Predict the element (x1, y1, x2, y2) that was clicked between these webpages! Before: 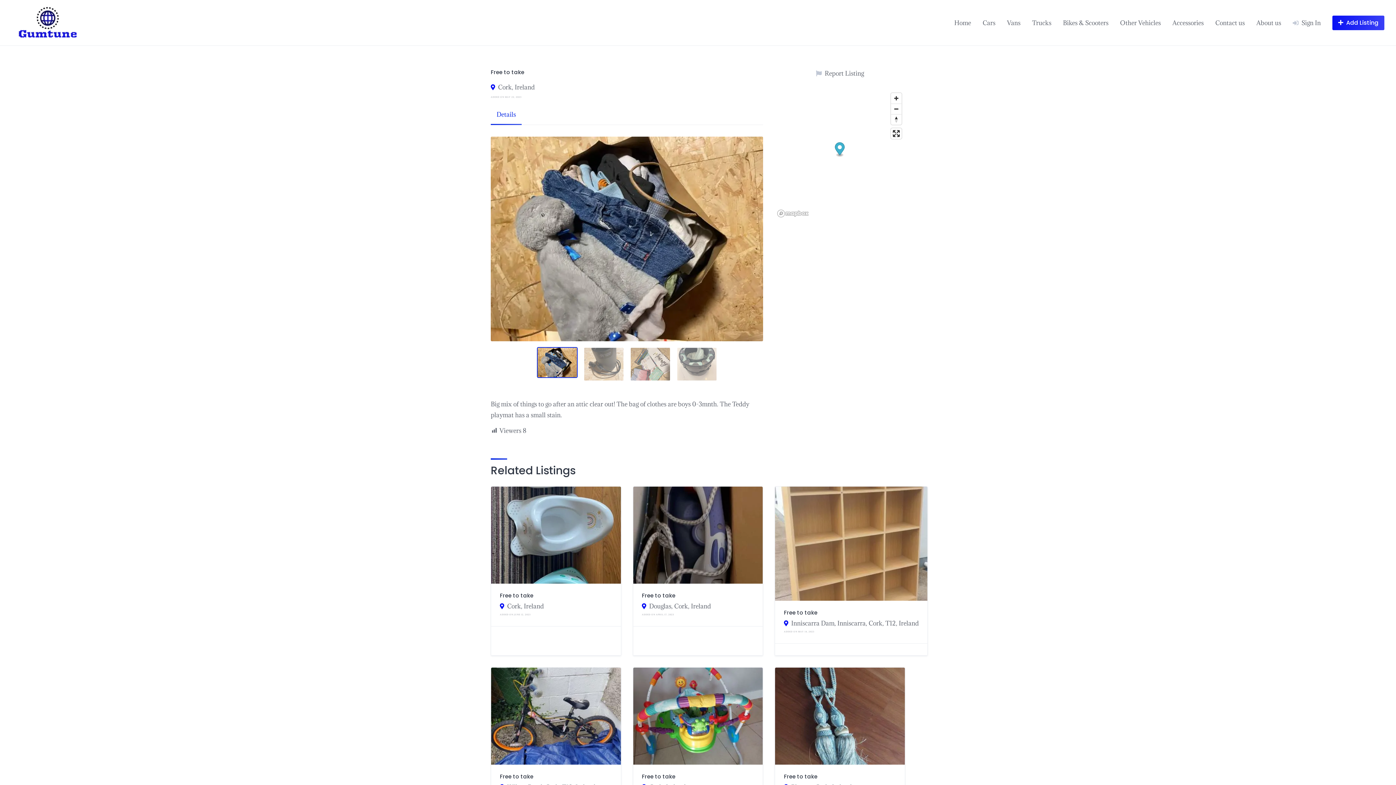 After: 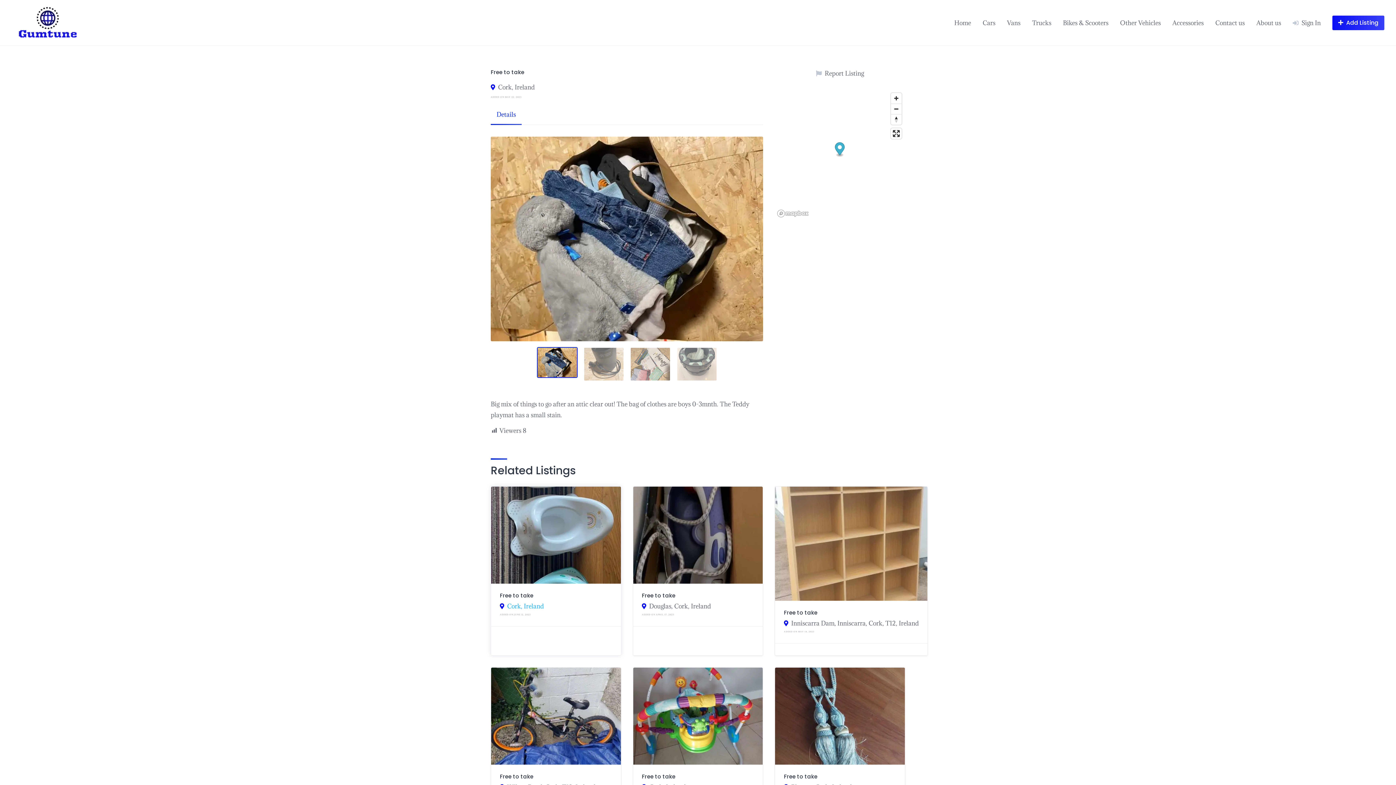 Action: label: Cork, Ireland bbox: (507, 602, 544, 610)